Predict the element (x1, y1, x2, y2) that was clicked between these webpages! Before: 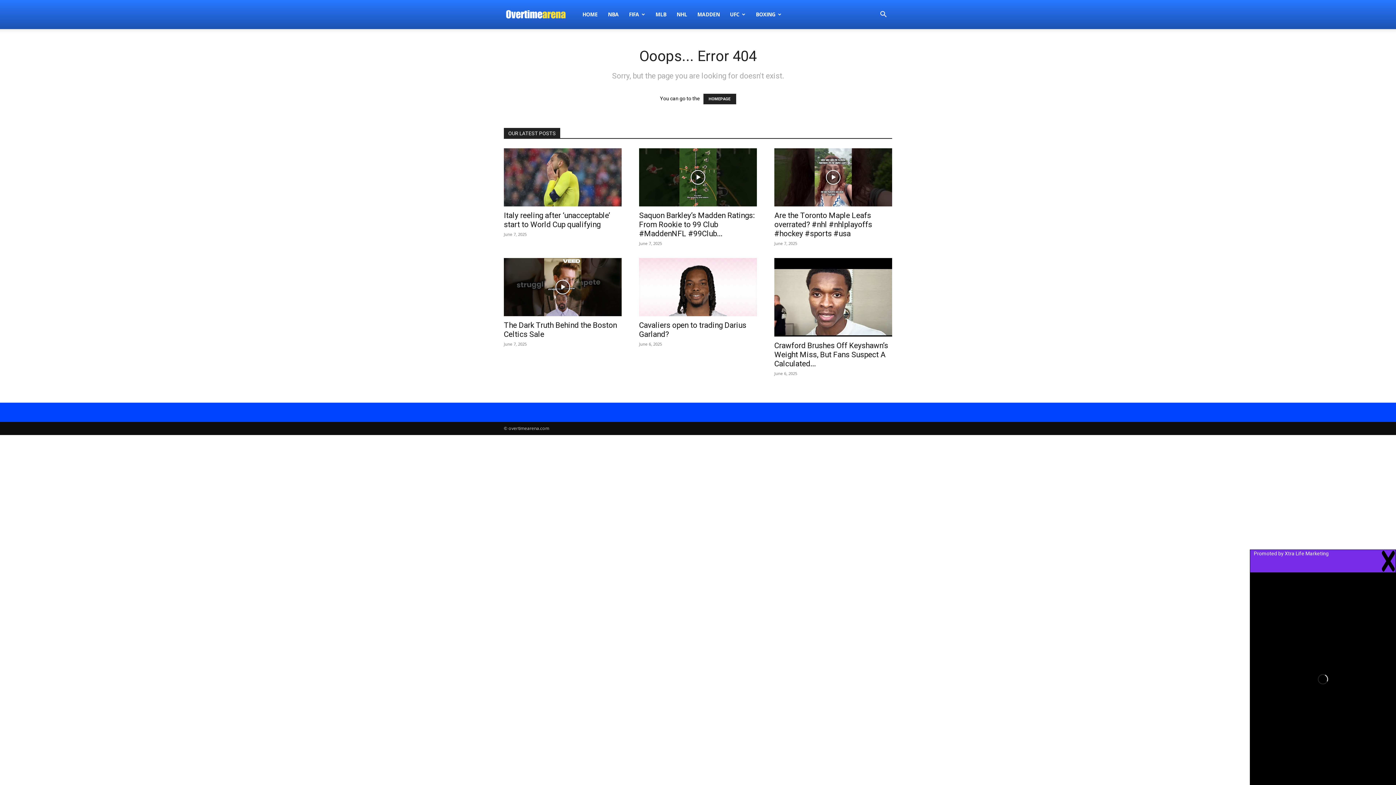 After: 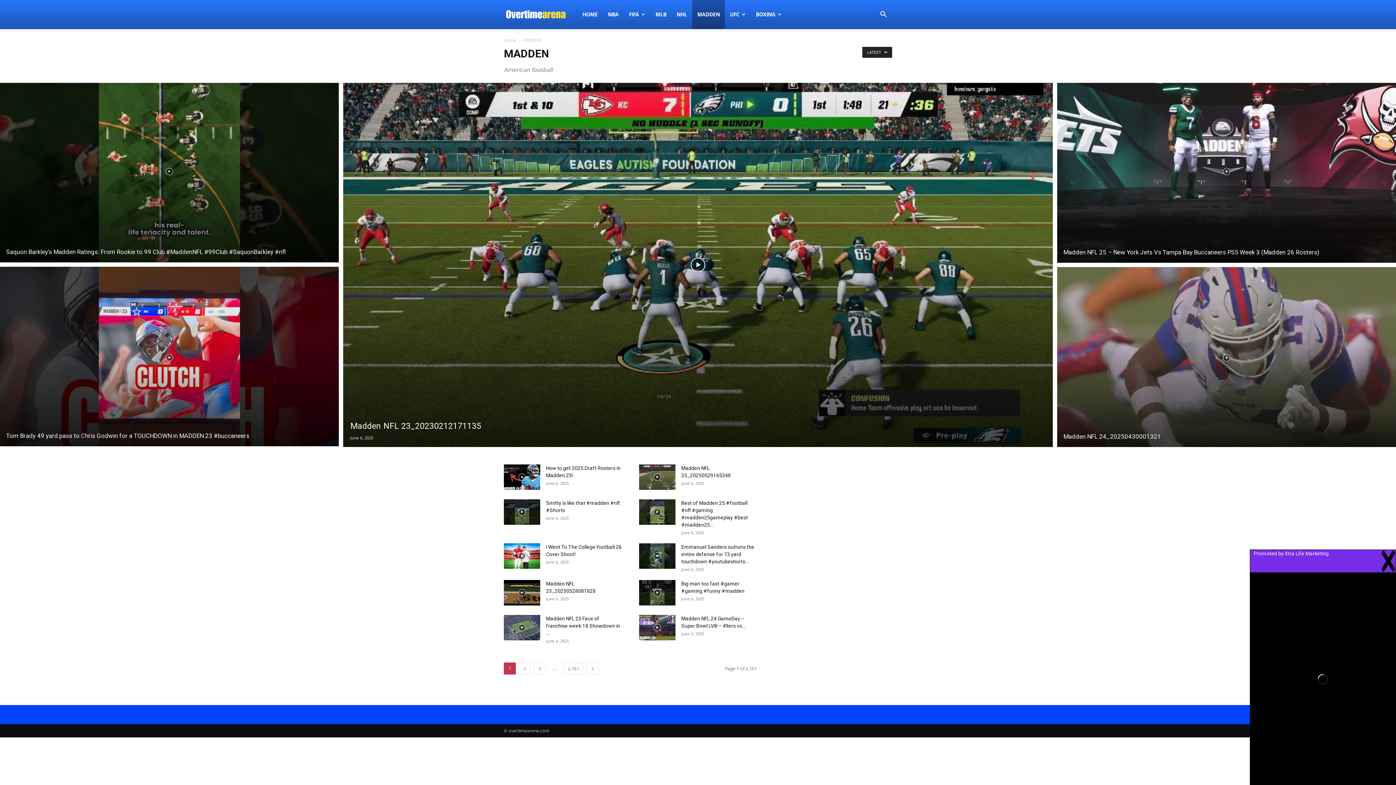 Action: bbox: (692, 0, 725, 29) label: MADDEN